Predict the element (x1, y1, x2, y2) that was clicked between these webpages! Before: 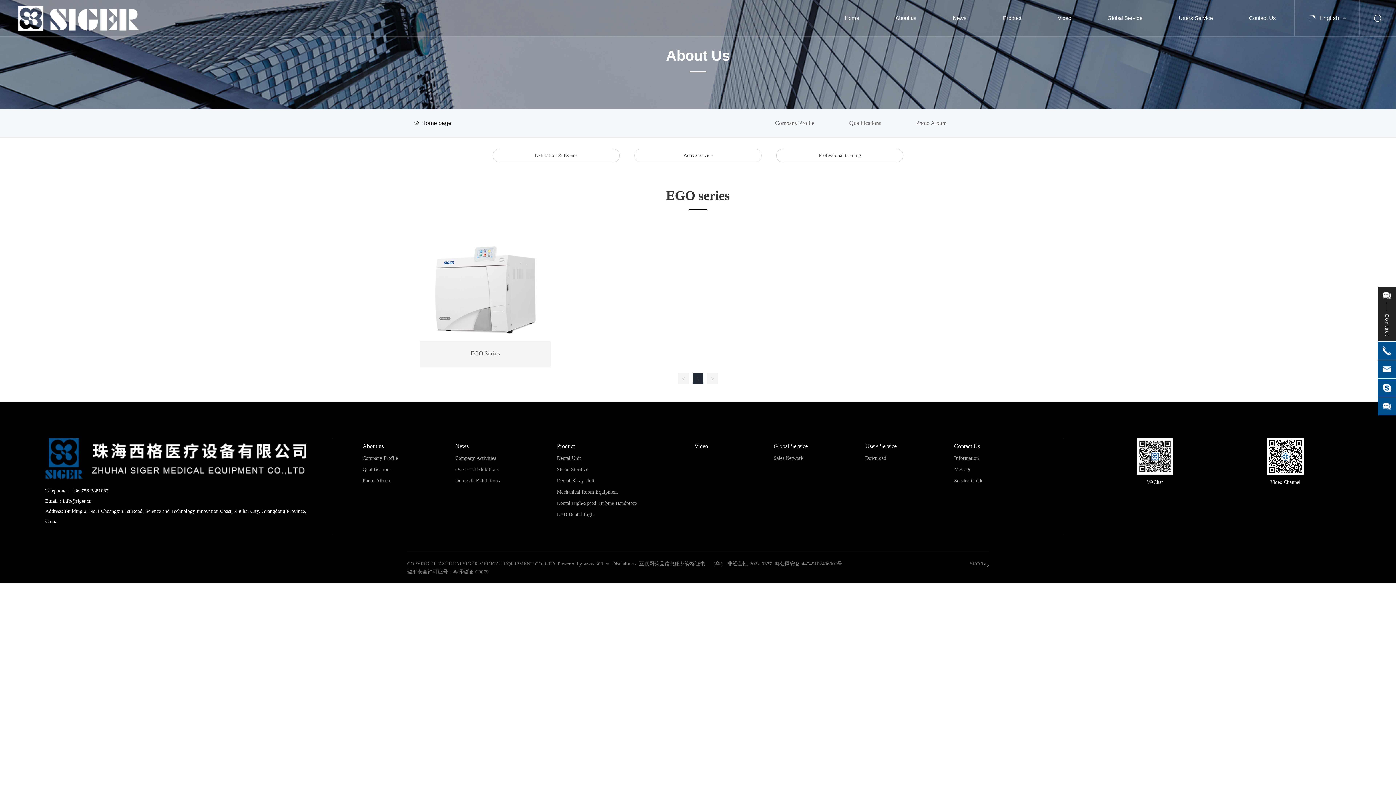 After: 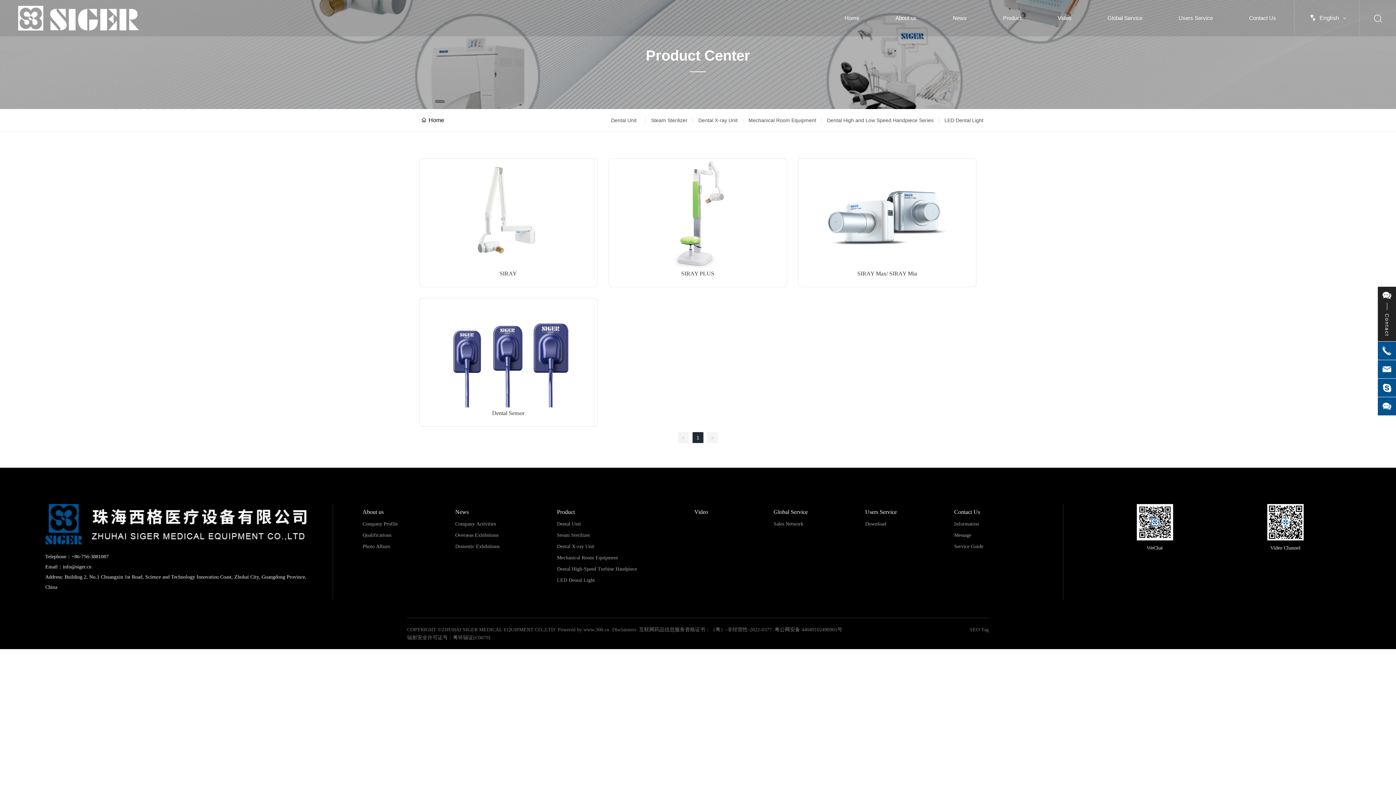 Action: bbox: (557, 478, 687, 486) label: Dental X-ray Unit